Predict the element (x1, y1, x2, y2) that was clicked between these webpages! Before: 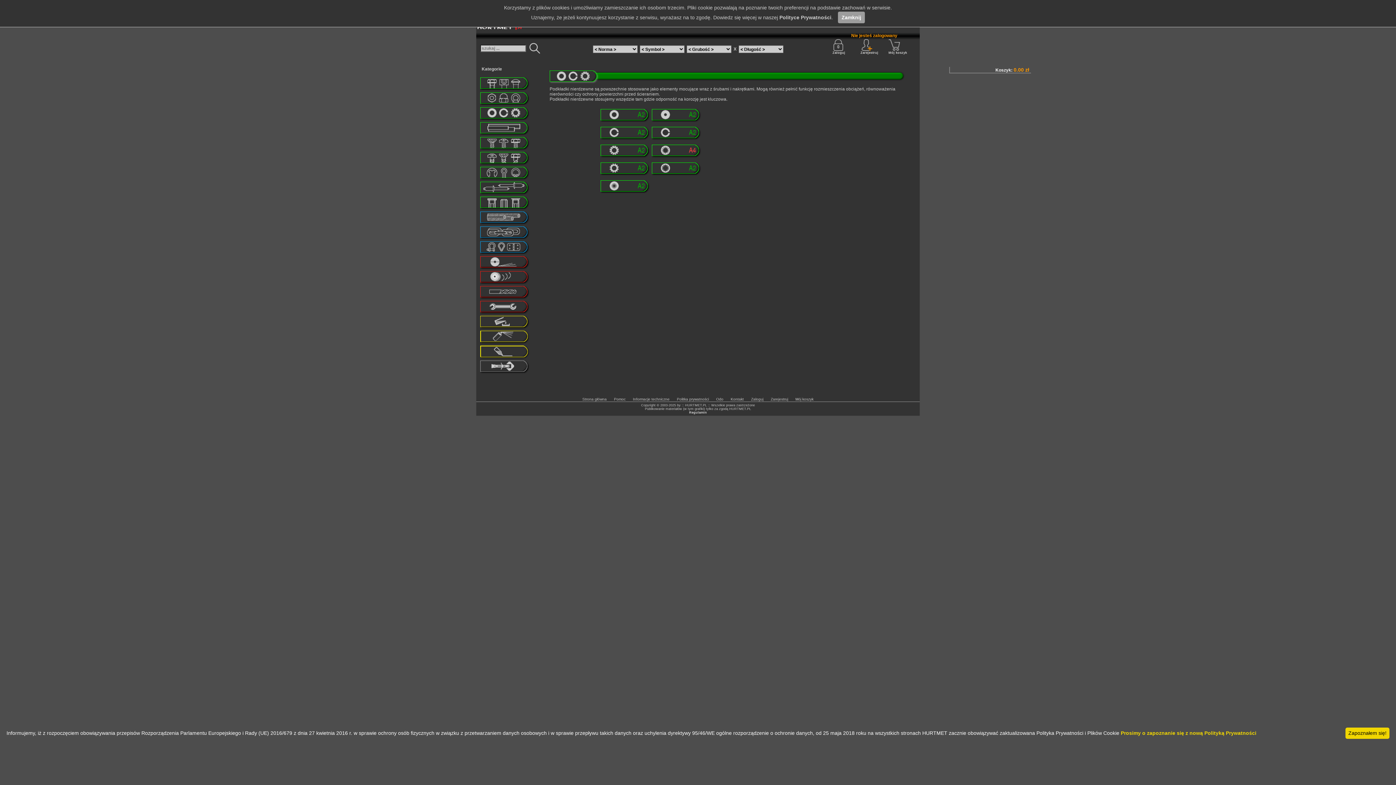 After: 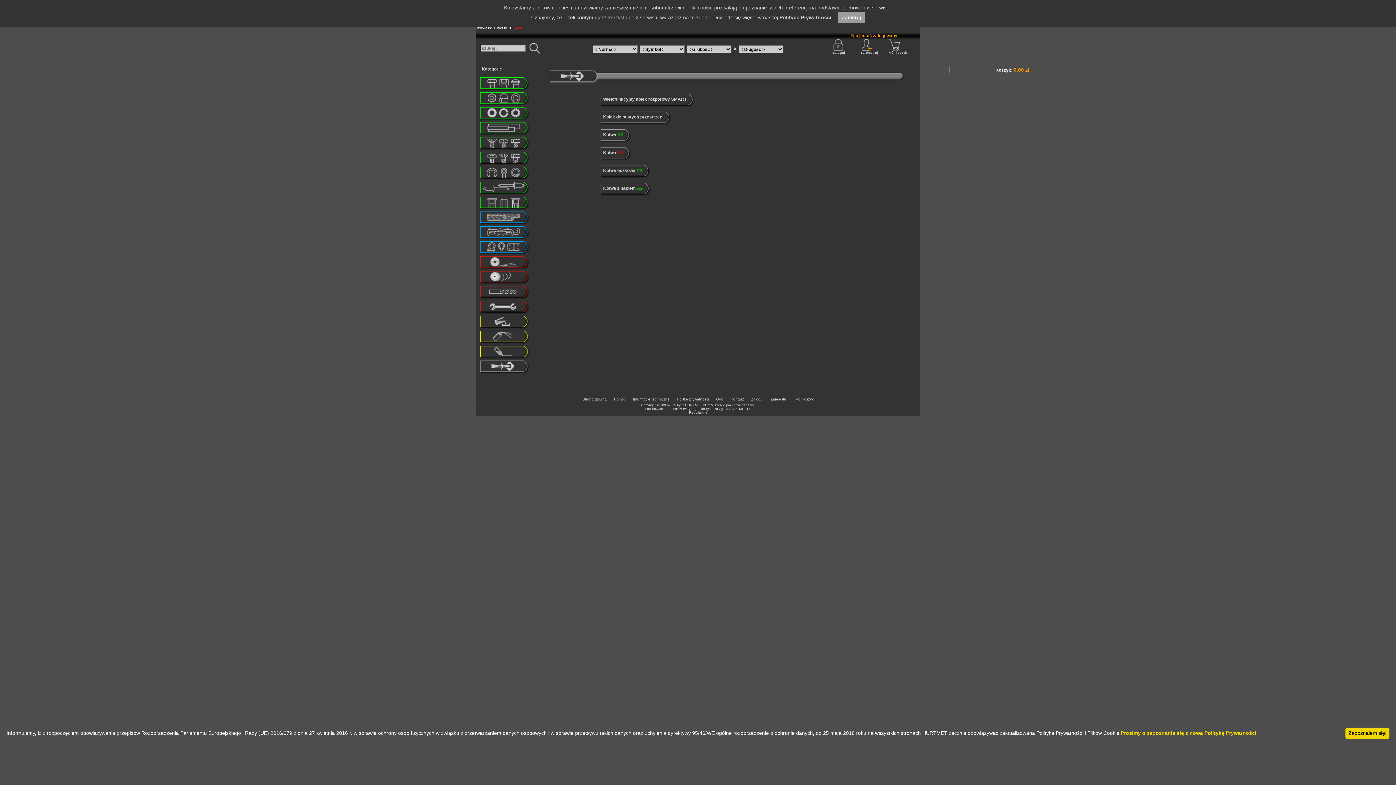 Action: bbox: (480, 369, 529, 374)